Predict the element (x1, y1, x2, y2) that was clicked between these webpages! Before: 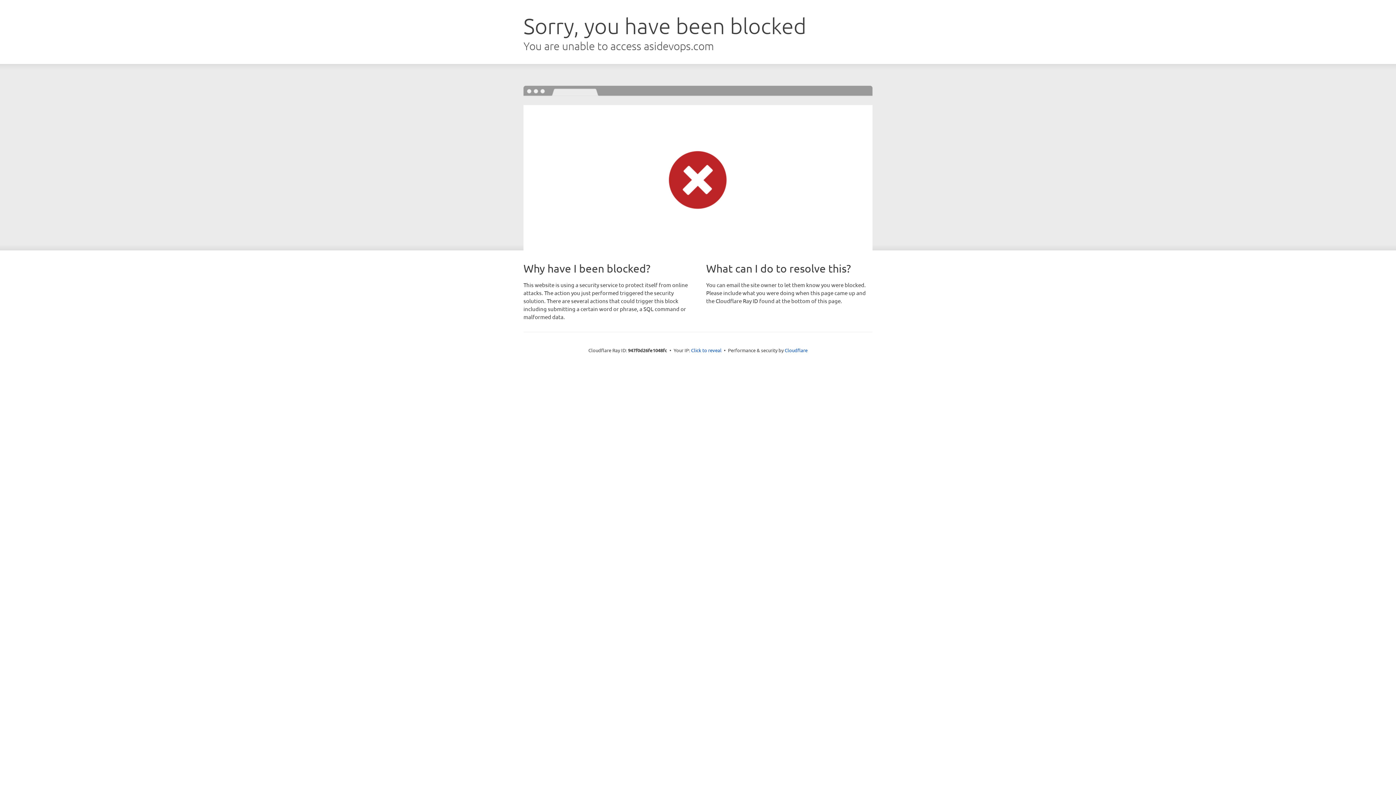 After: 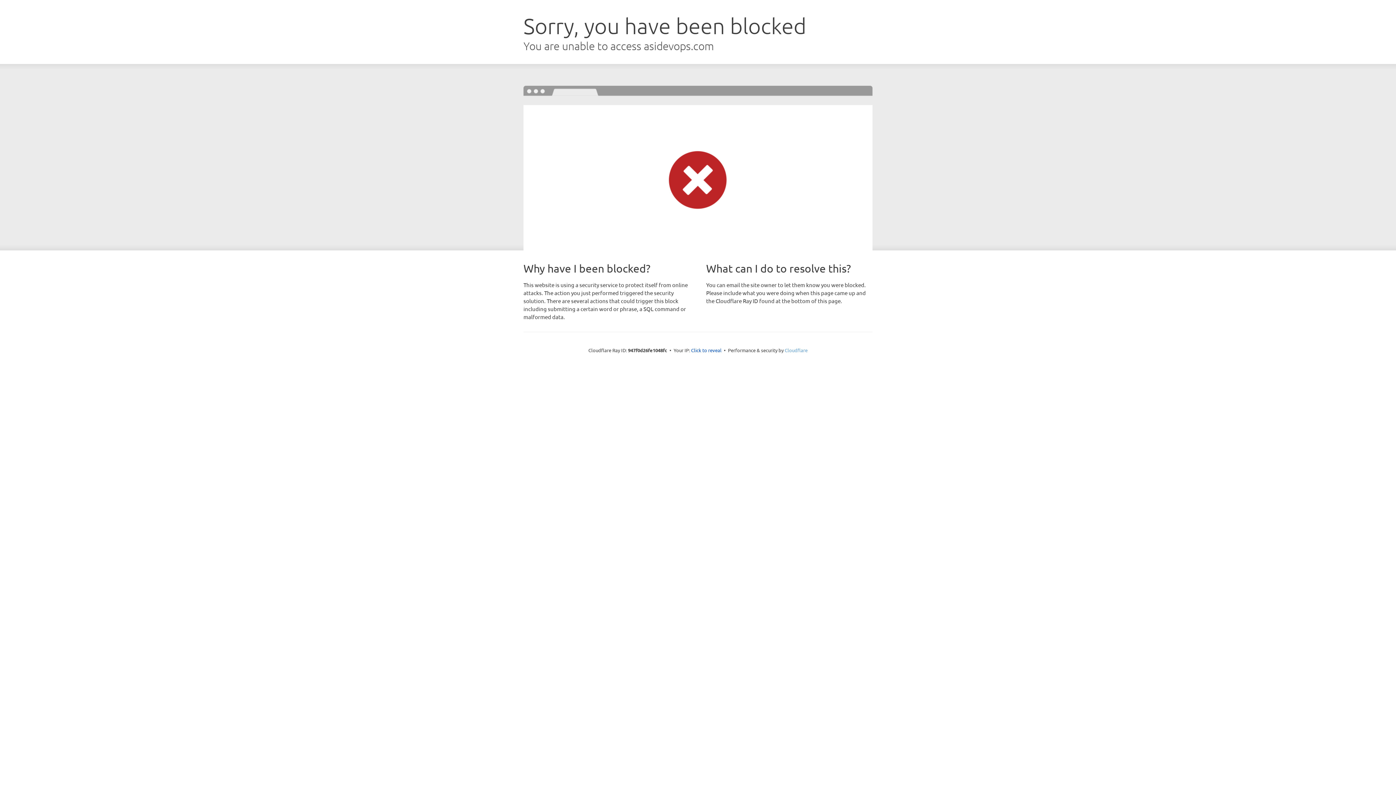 Action: label: Cloudflare bbox: (784, 347, 807, 353)